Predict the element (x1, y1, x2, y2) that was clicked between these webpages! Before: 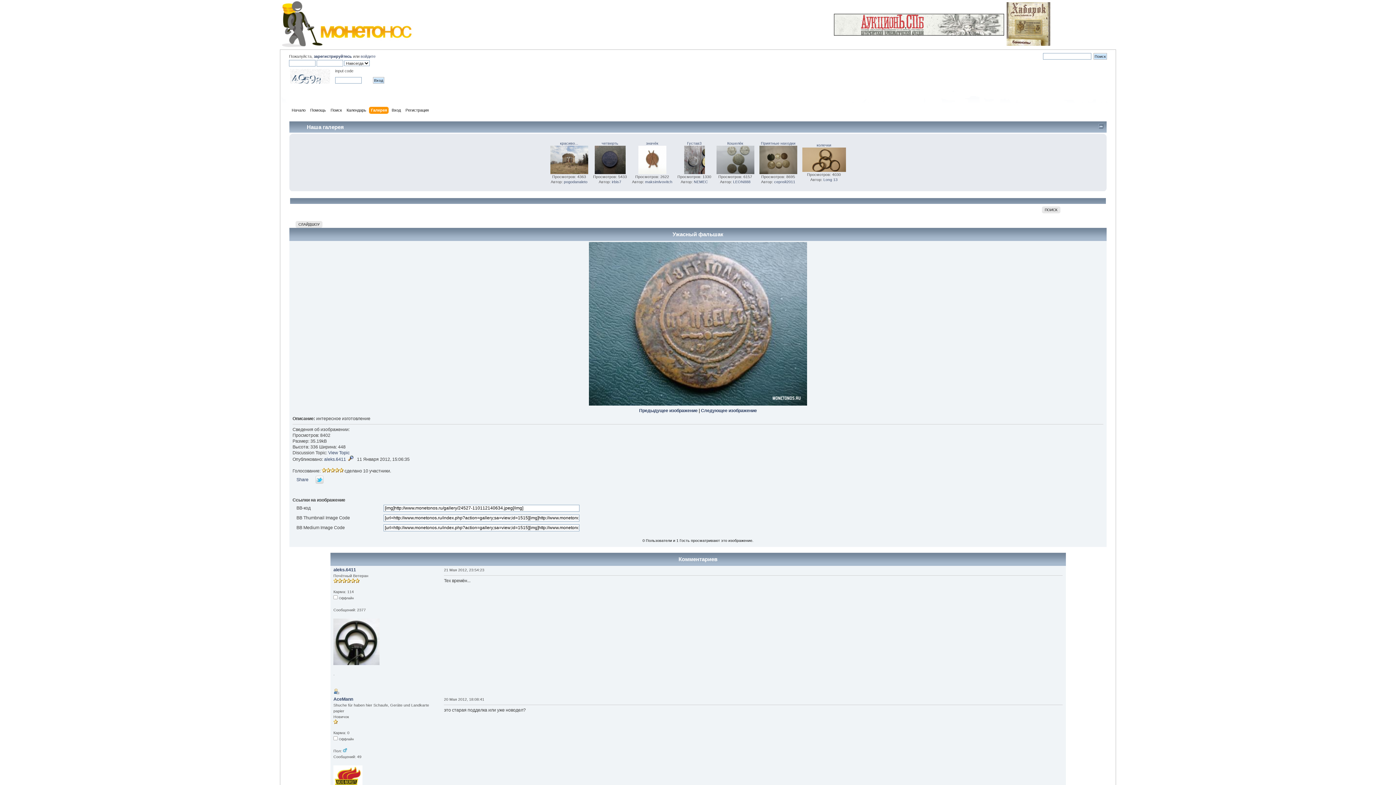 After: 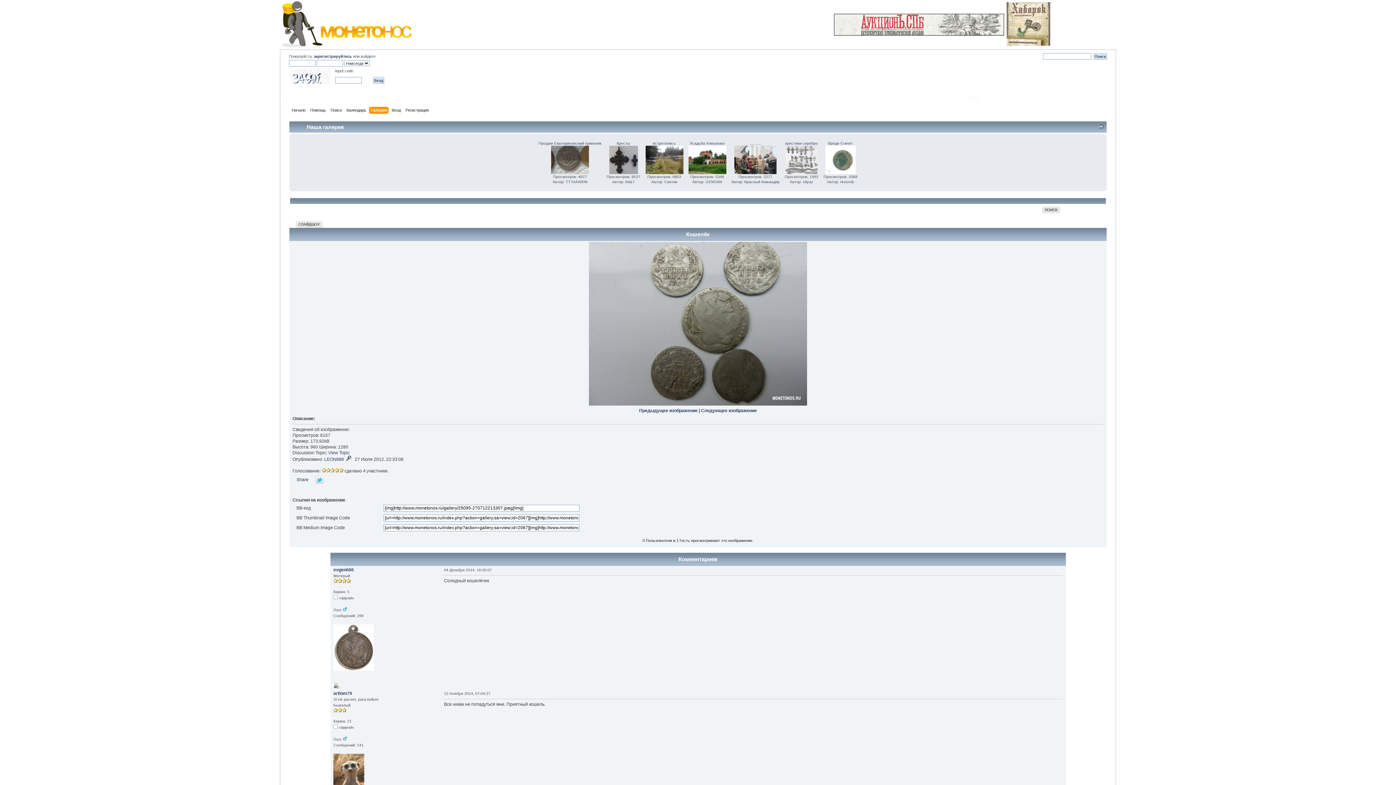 Action: bbox: (727, 141, 743, 145) label: Кошелёк